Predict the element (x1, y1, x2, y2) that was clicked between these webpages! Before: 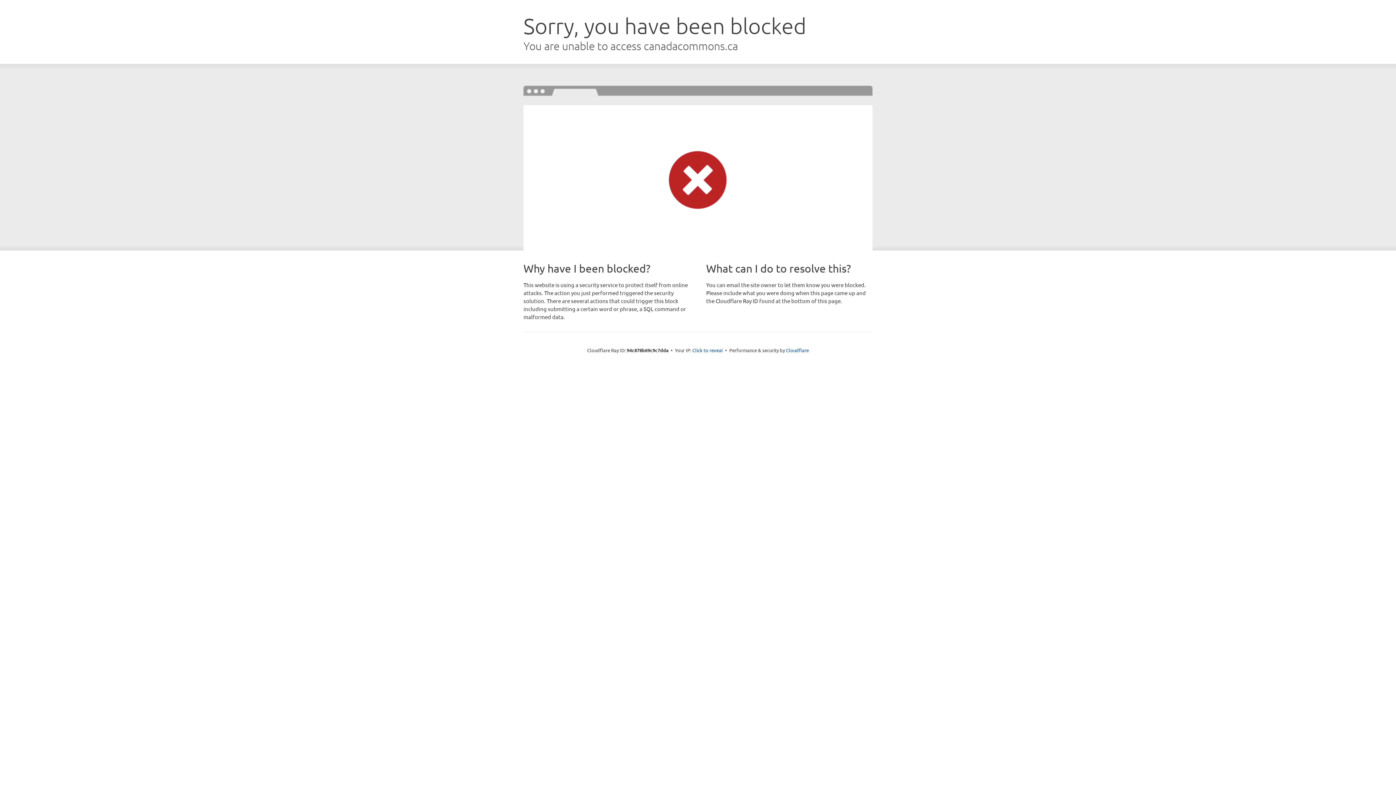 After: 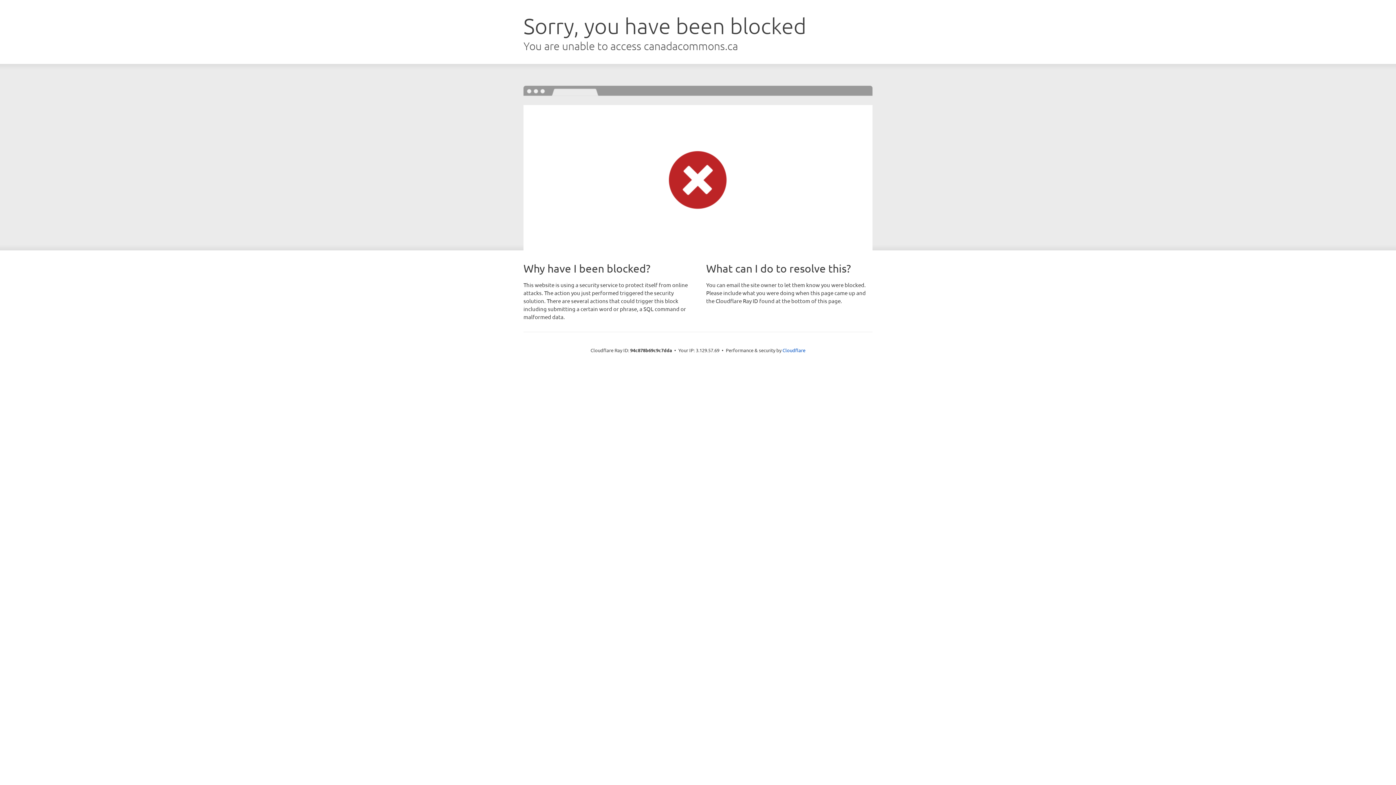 Action: label: Click to reveal bbox: (692, 346, 723, 353)